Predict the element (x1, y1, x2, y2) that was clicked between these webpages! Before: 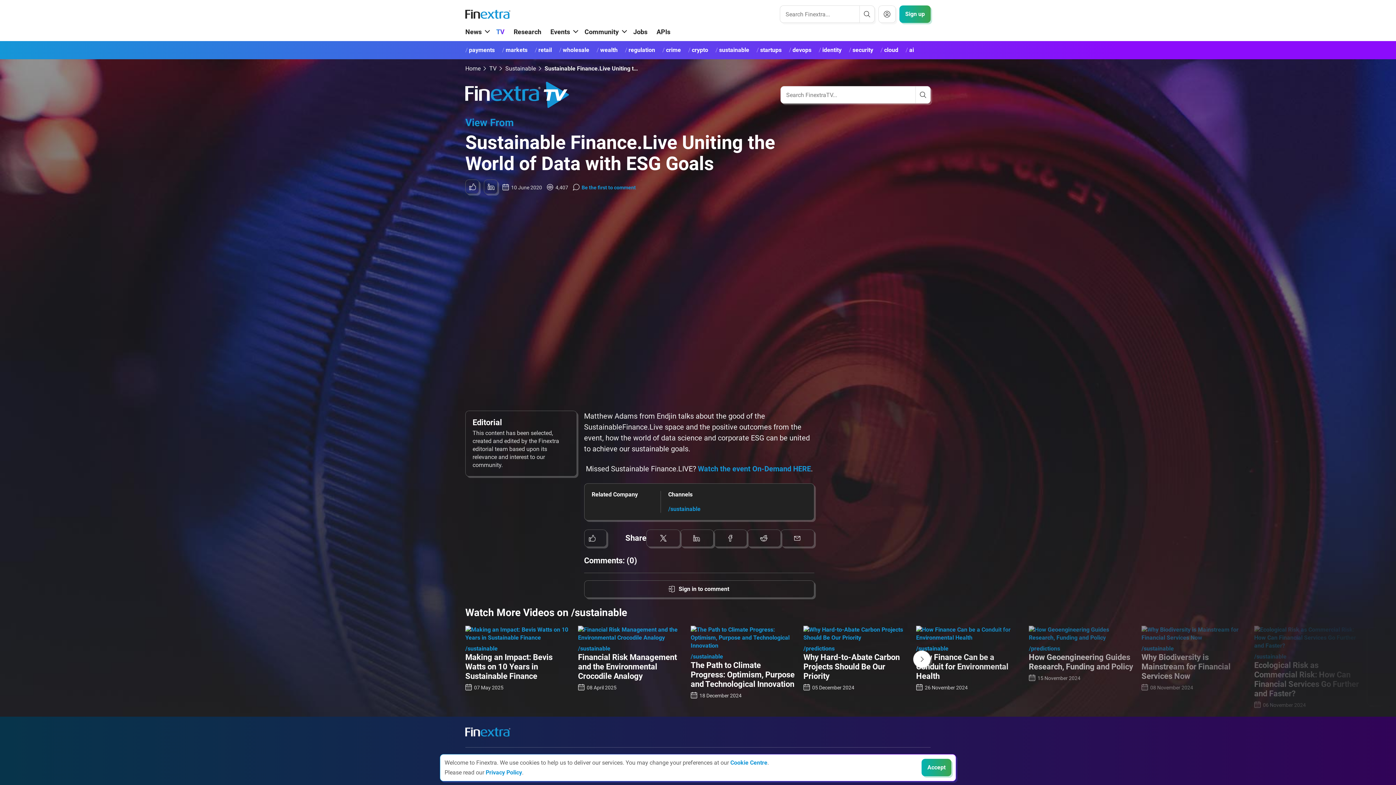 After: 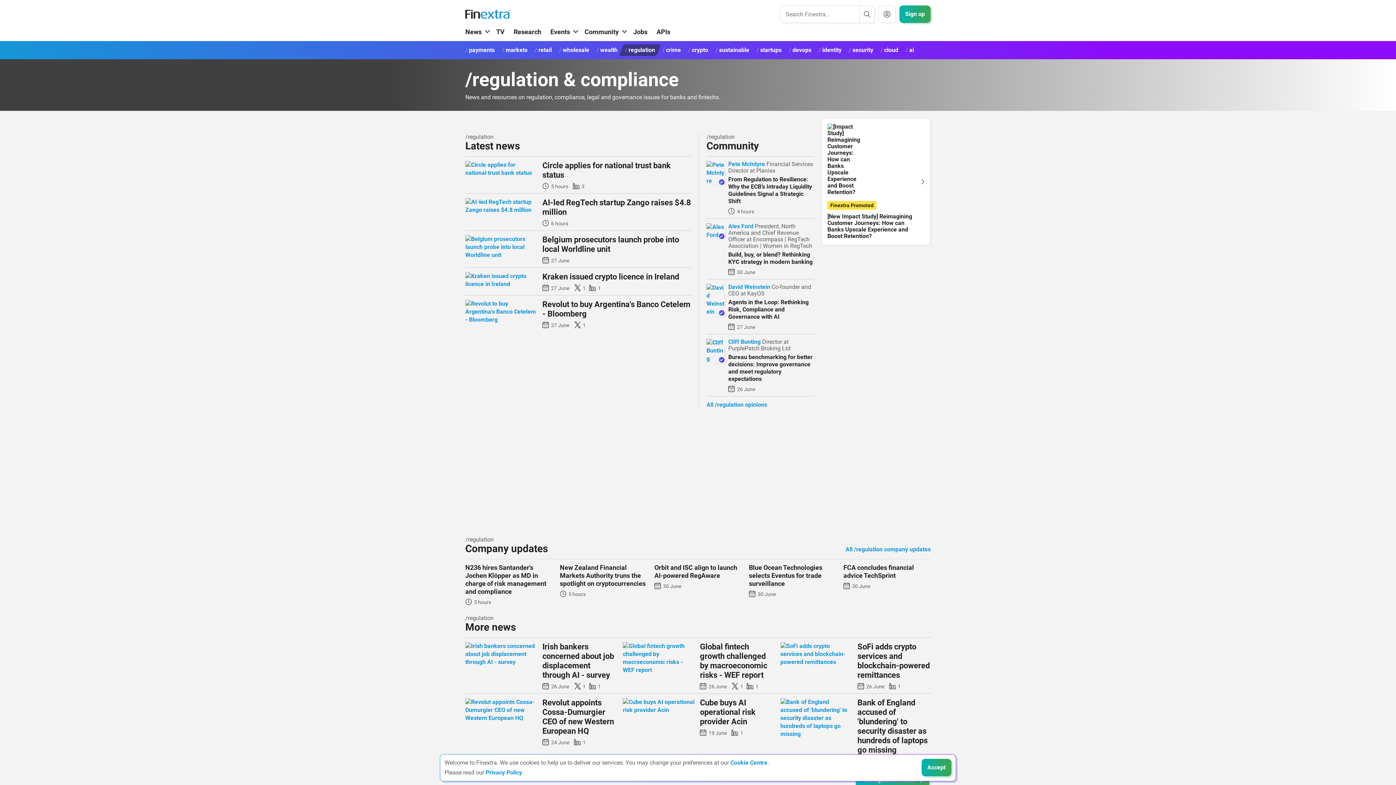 Action: bbox: (619, 44, 661, 56) label: regulation